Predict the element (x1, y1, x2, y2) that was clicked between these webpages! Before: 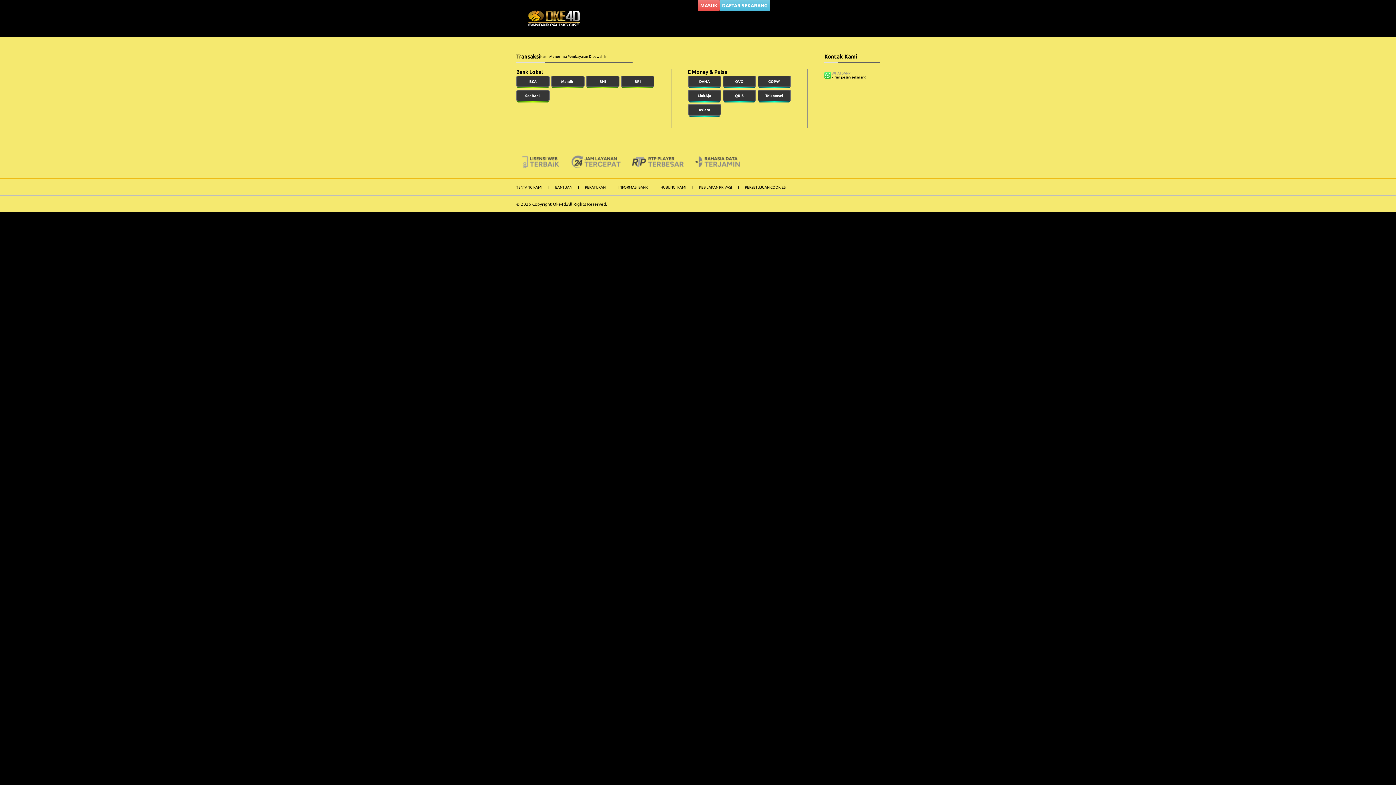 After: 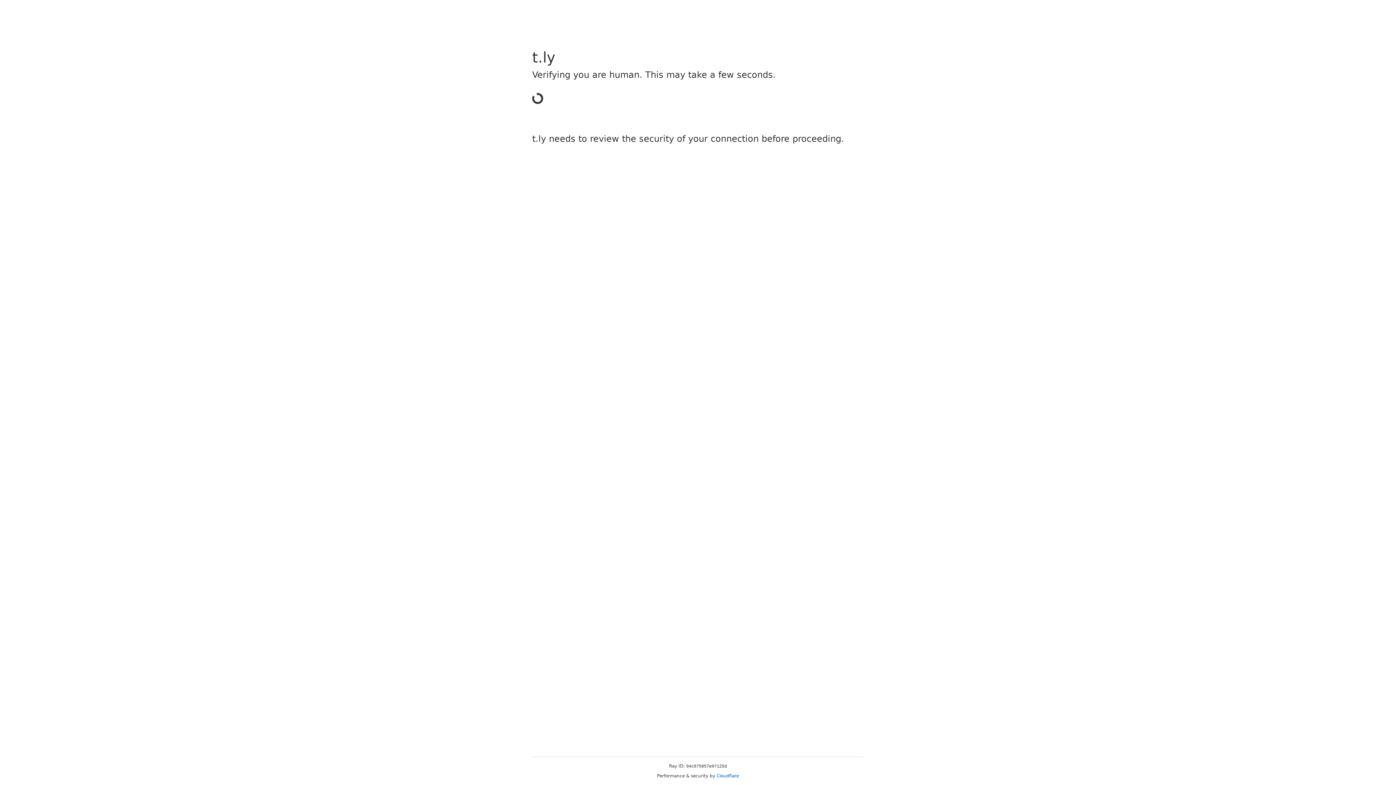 Action: bbox: (719, 0, 770, 10) label: DAFTAR SEKARANG